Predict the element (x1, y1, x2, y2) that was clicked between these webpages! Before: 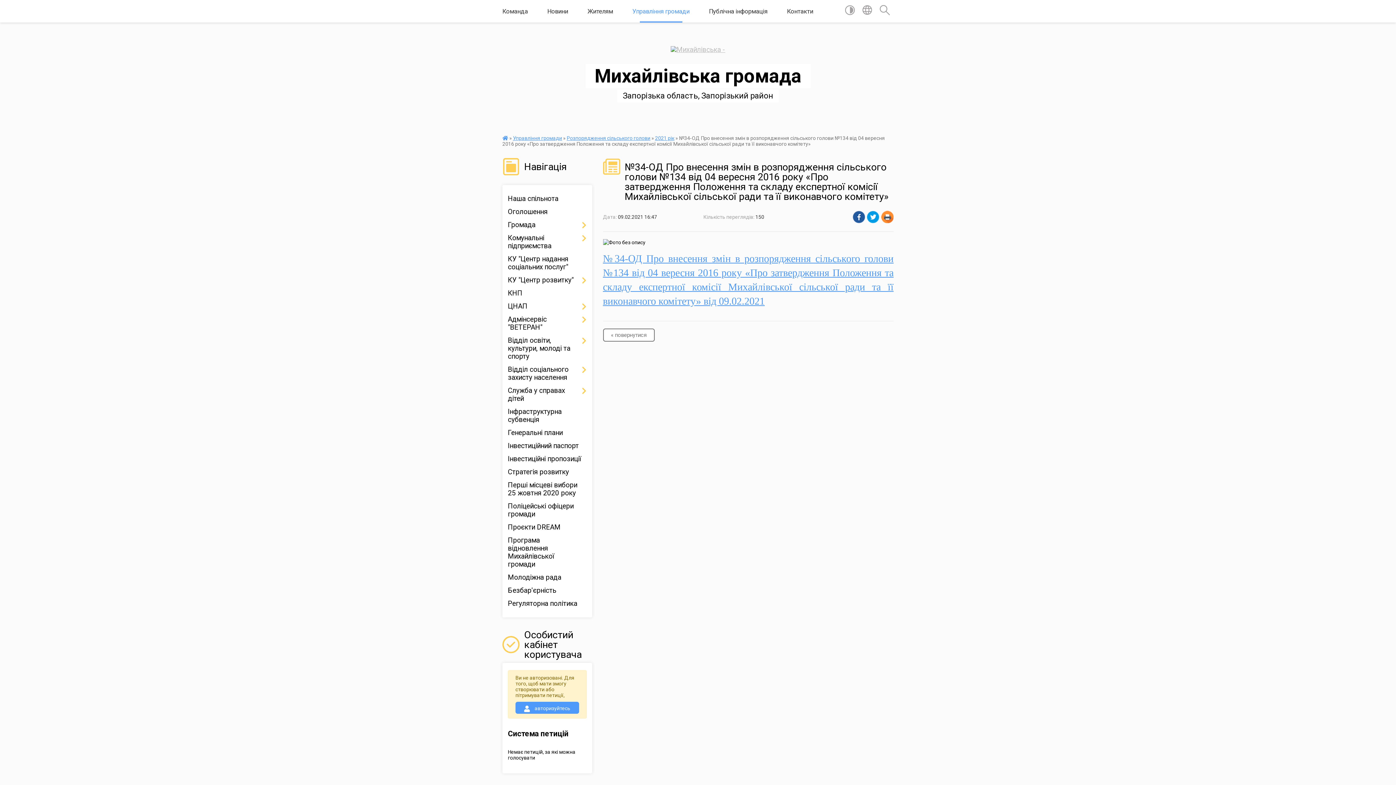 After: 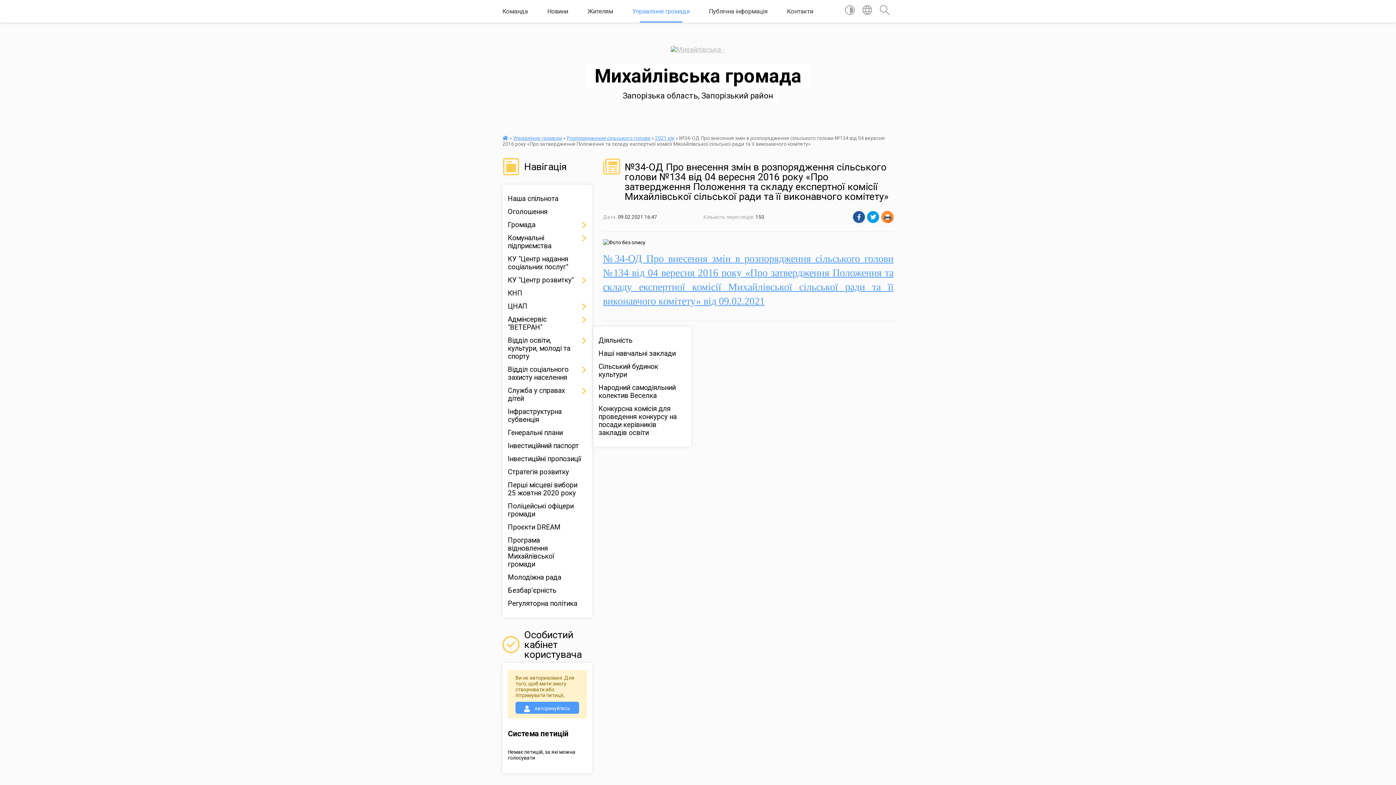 Action: bbox: (508, 334, 586, 363) label: Відділ освіти, культури, молоді та спорту